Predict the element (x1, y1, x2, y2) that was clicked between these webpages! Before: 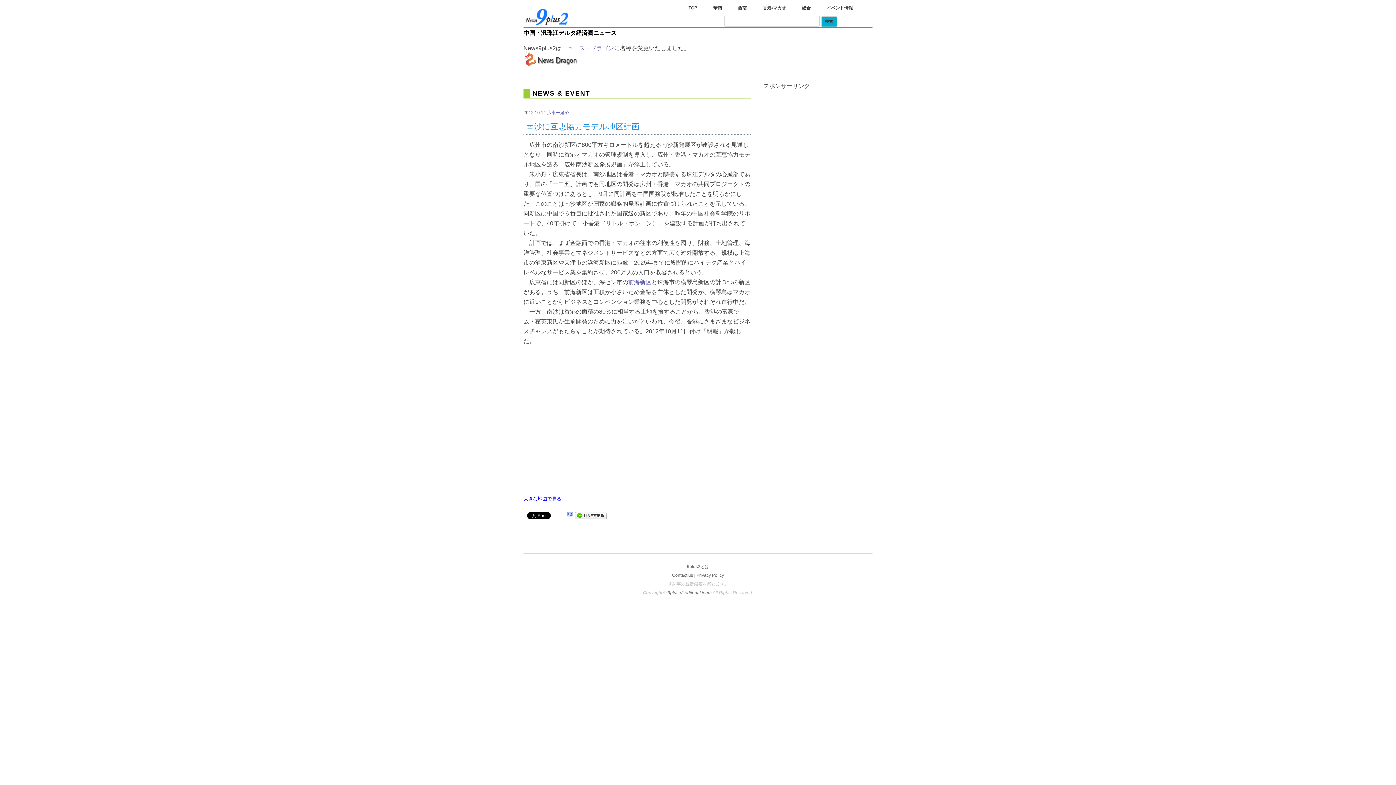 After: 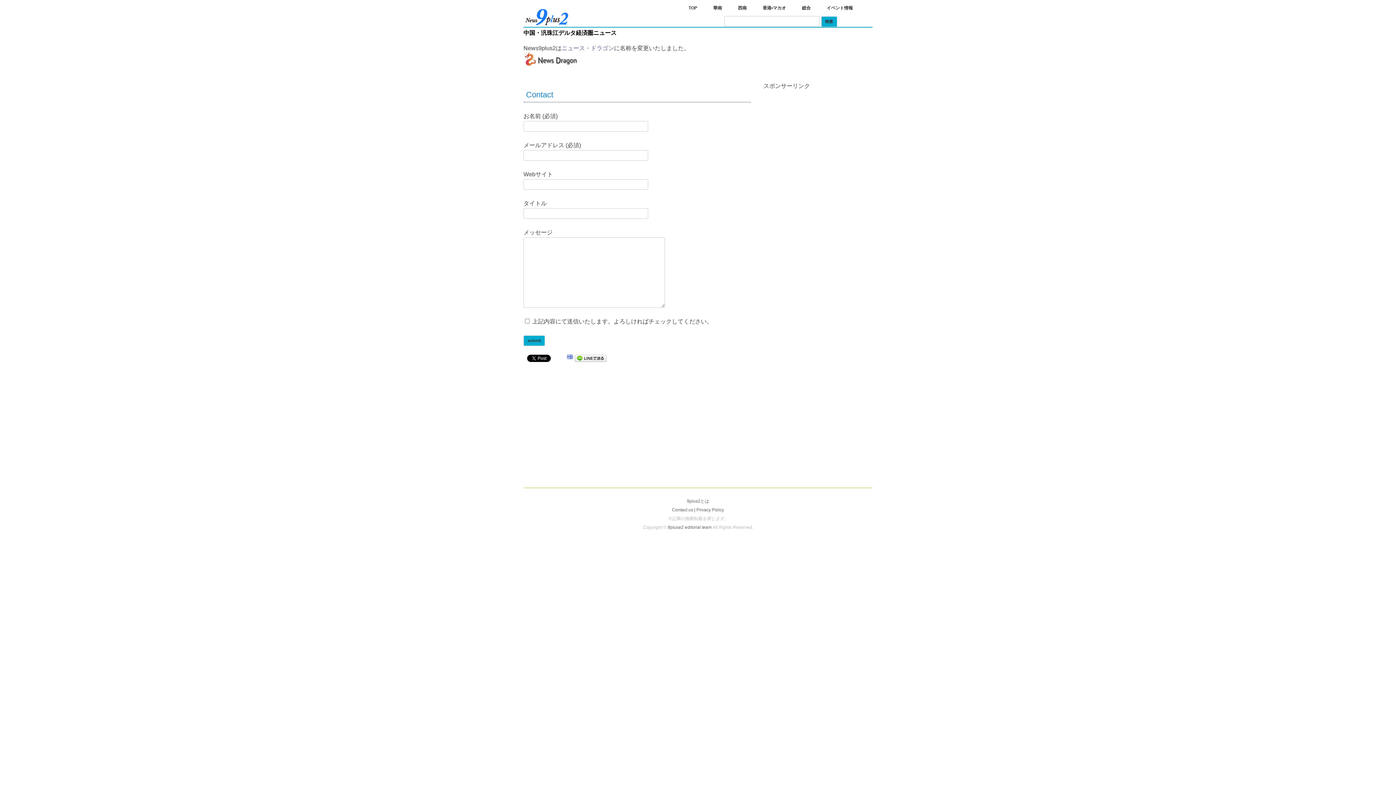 Action: label: 9pluse2 editorial team  bbox: (667, 590, 712, 595)